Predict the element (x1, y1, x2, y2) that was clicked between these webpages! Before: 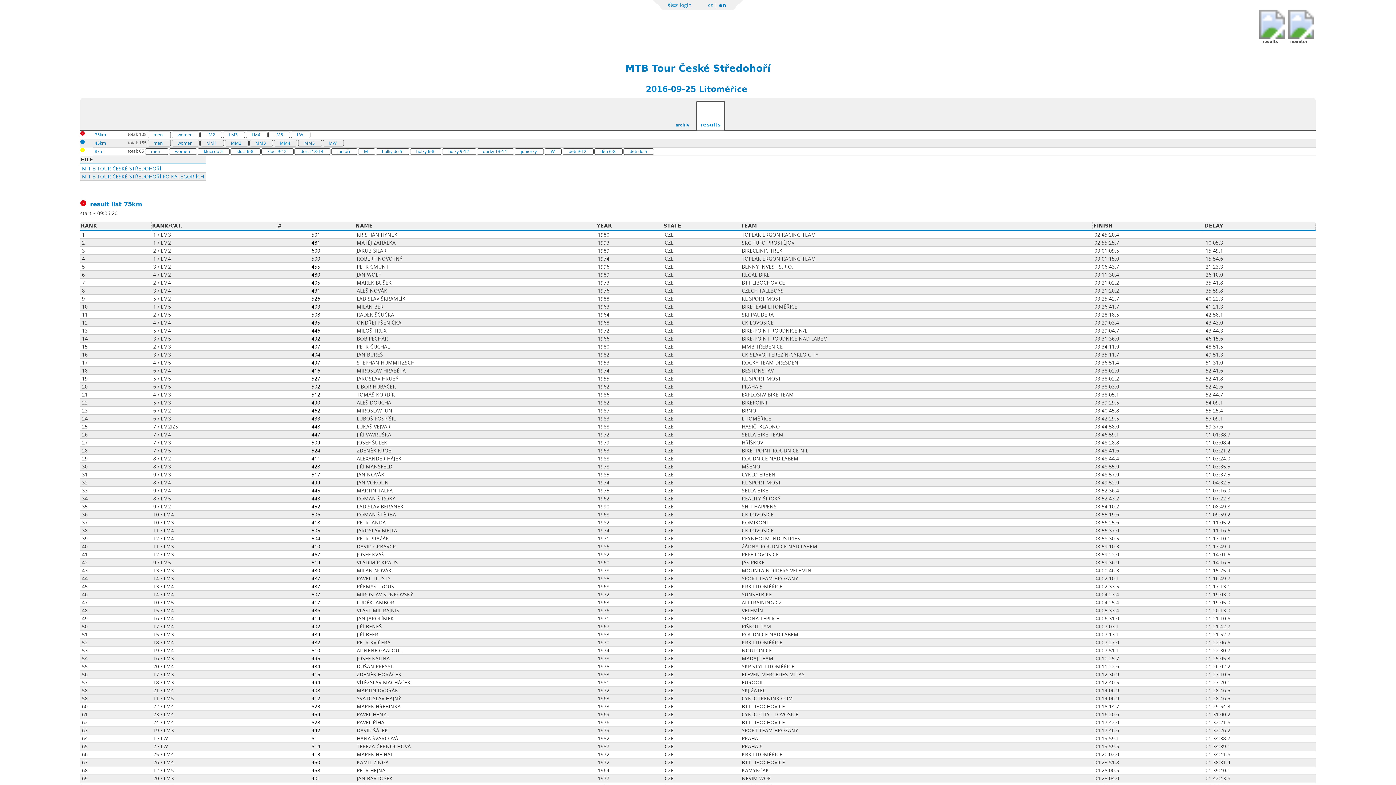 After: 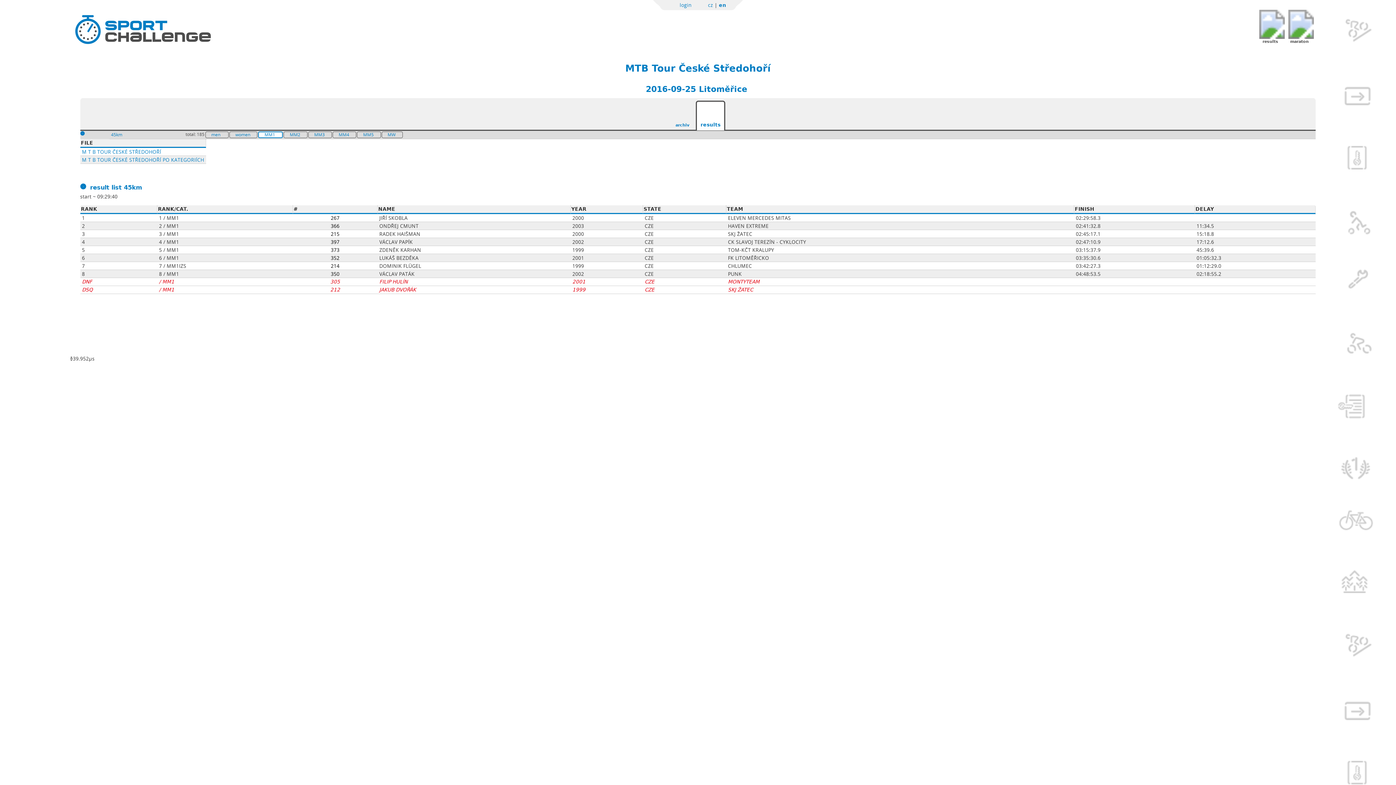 Action: bbox: (200, 137, 222, 148) label: MM1